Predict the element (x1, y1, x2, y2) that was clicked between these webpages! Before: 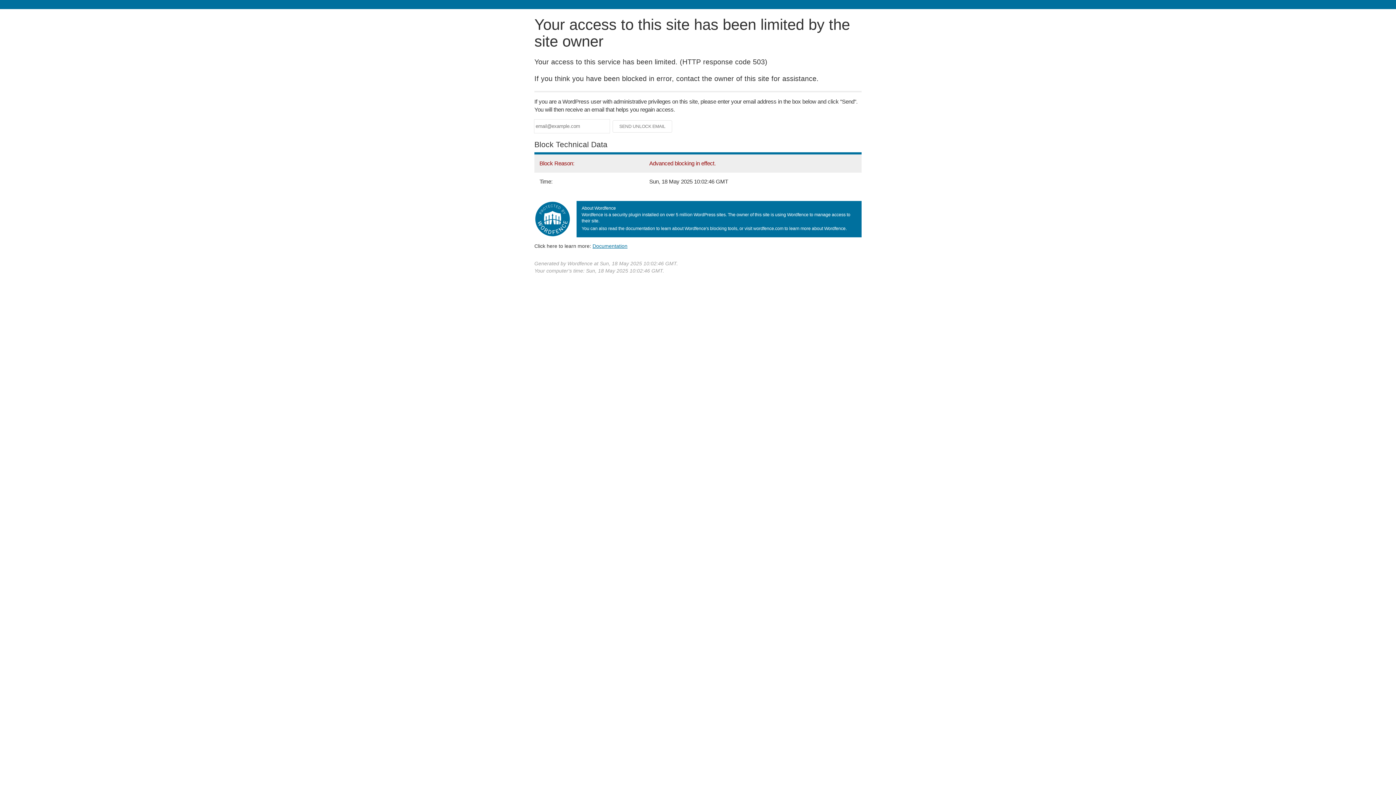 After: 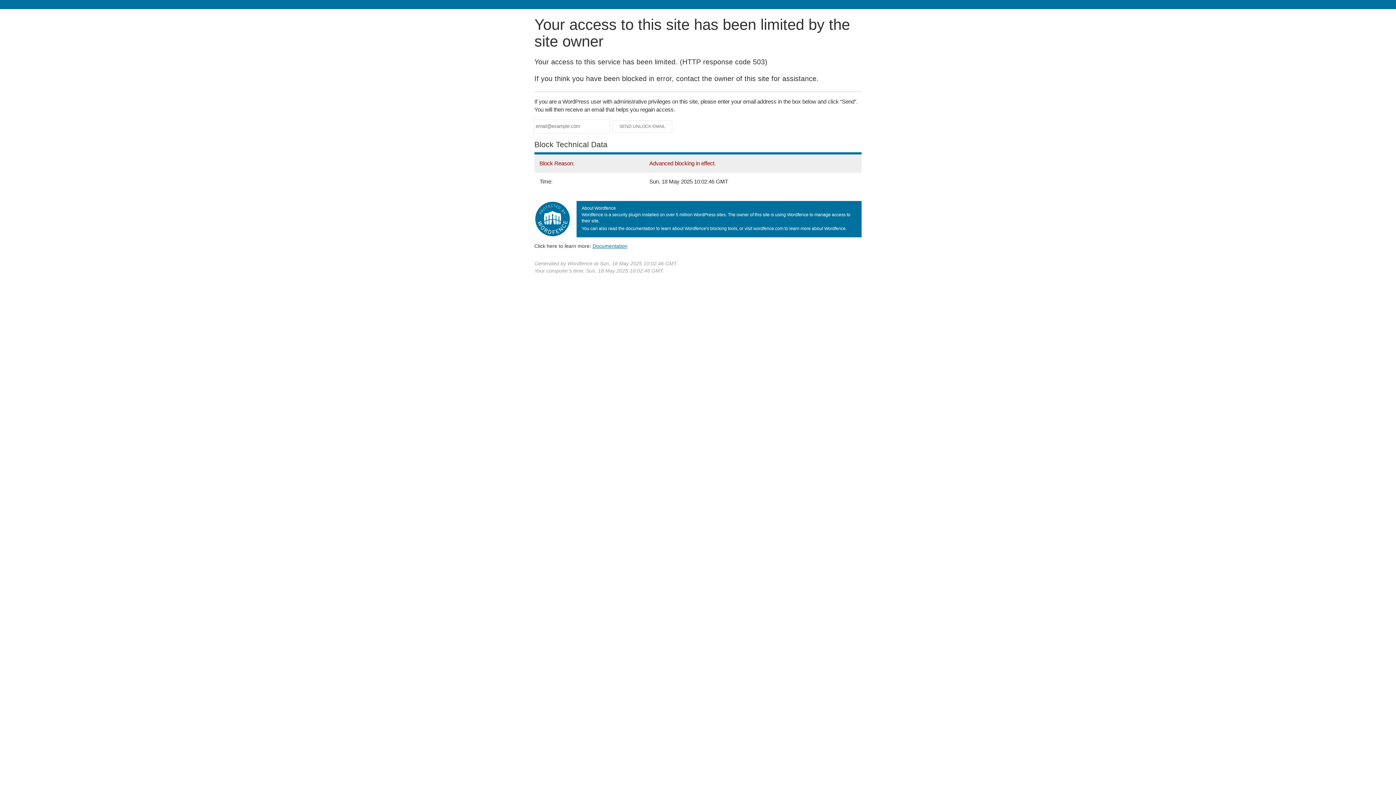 Action: bbox: (592, 243, 627, 248) label: Documentation